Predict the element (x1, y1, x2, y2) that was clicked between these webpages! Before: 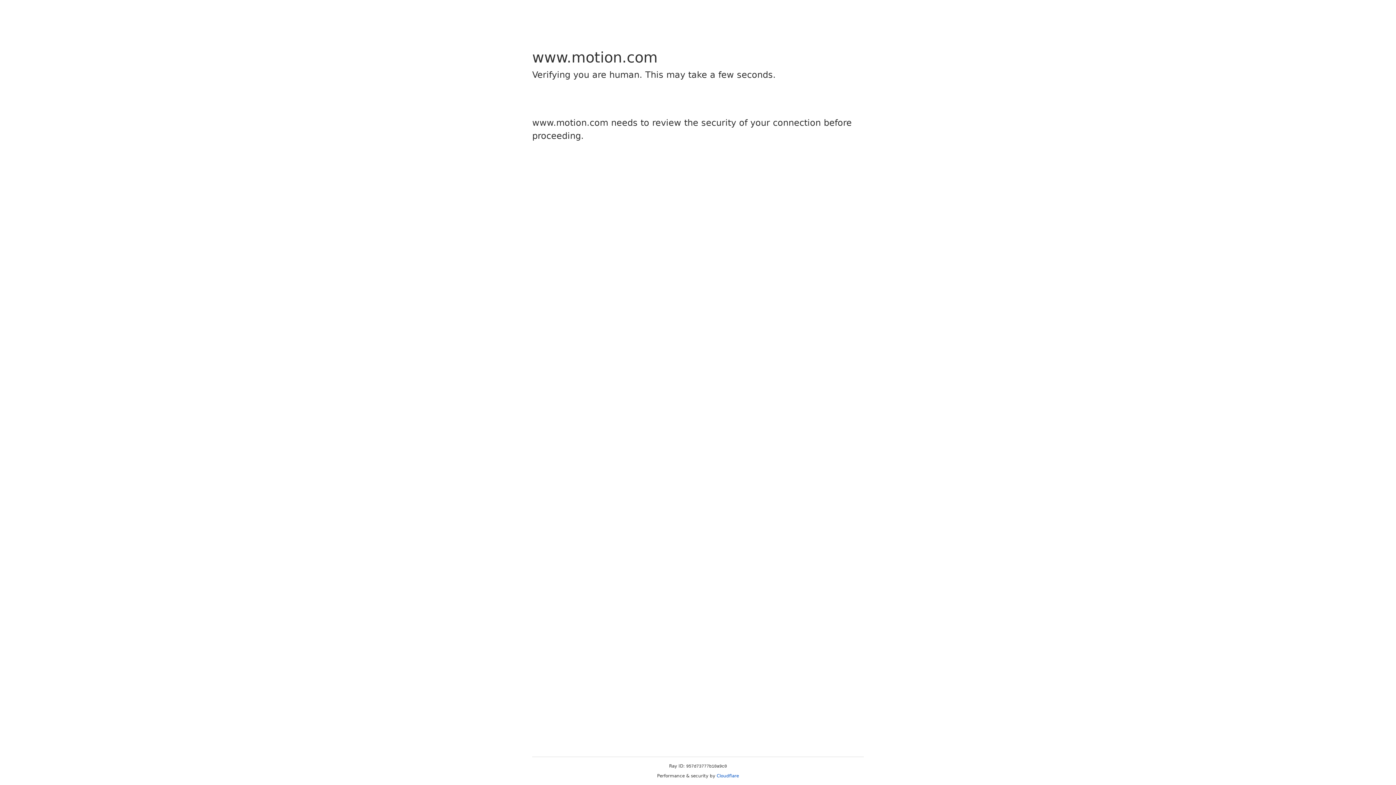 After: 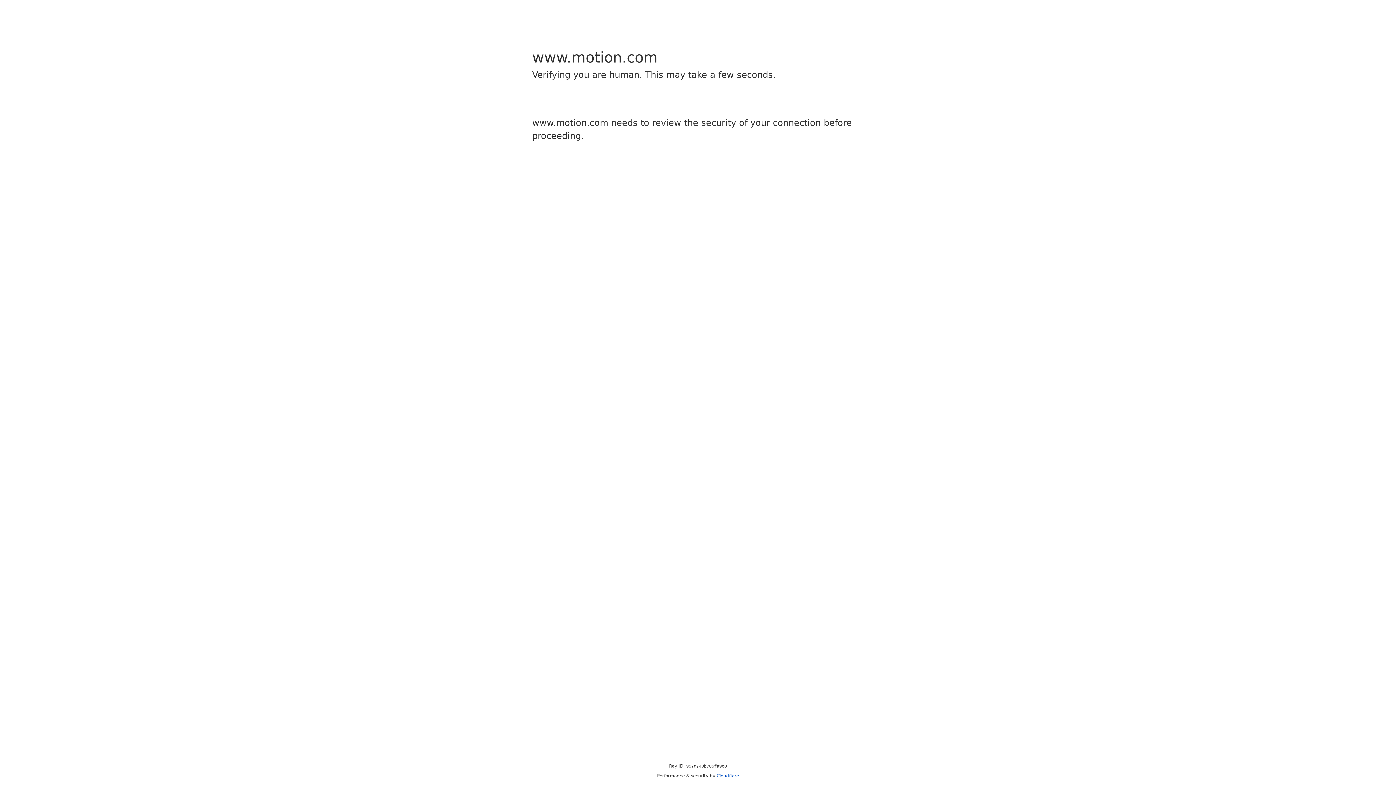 Action: label: Cloudflare bbox: (716, 773, 739, 778)